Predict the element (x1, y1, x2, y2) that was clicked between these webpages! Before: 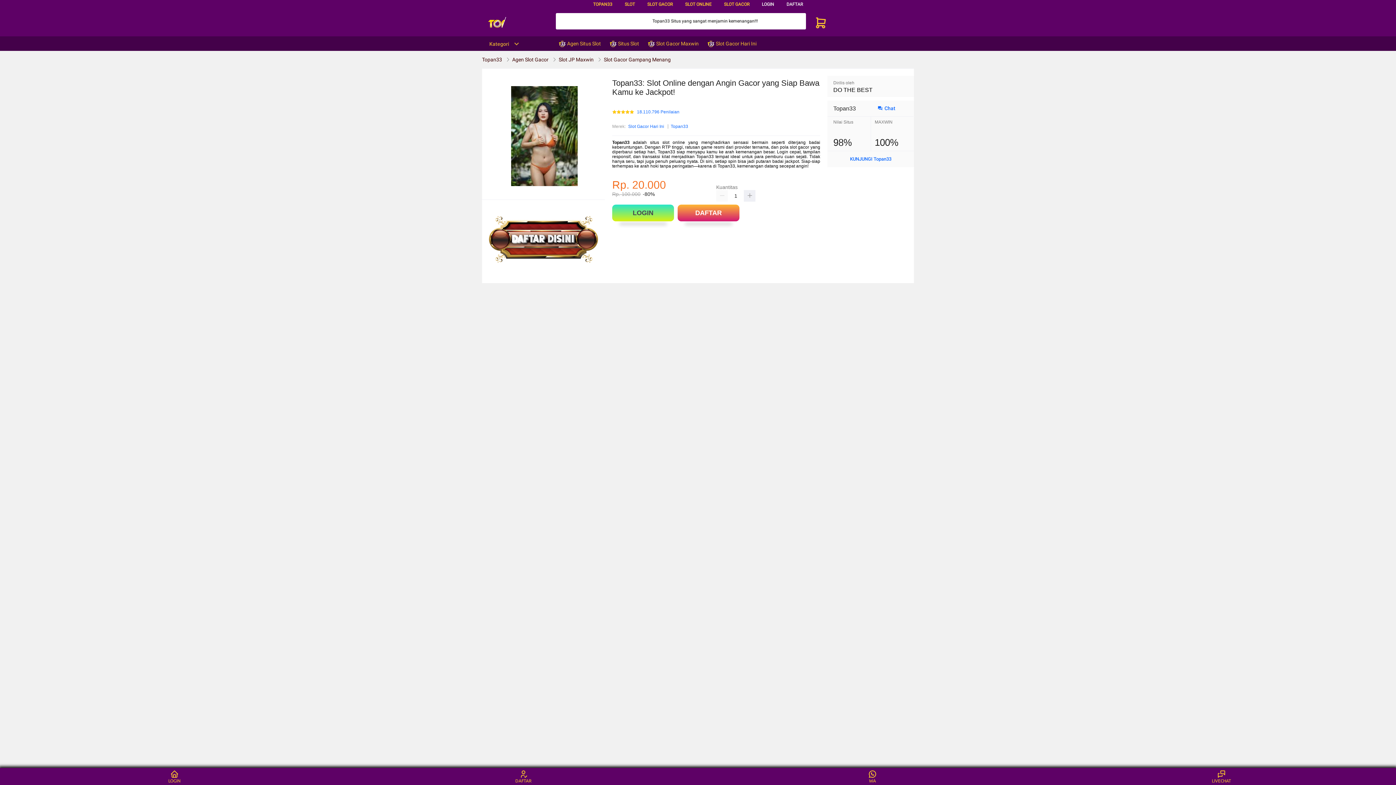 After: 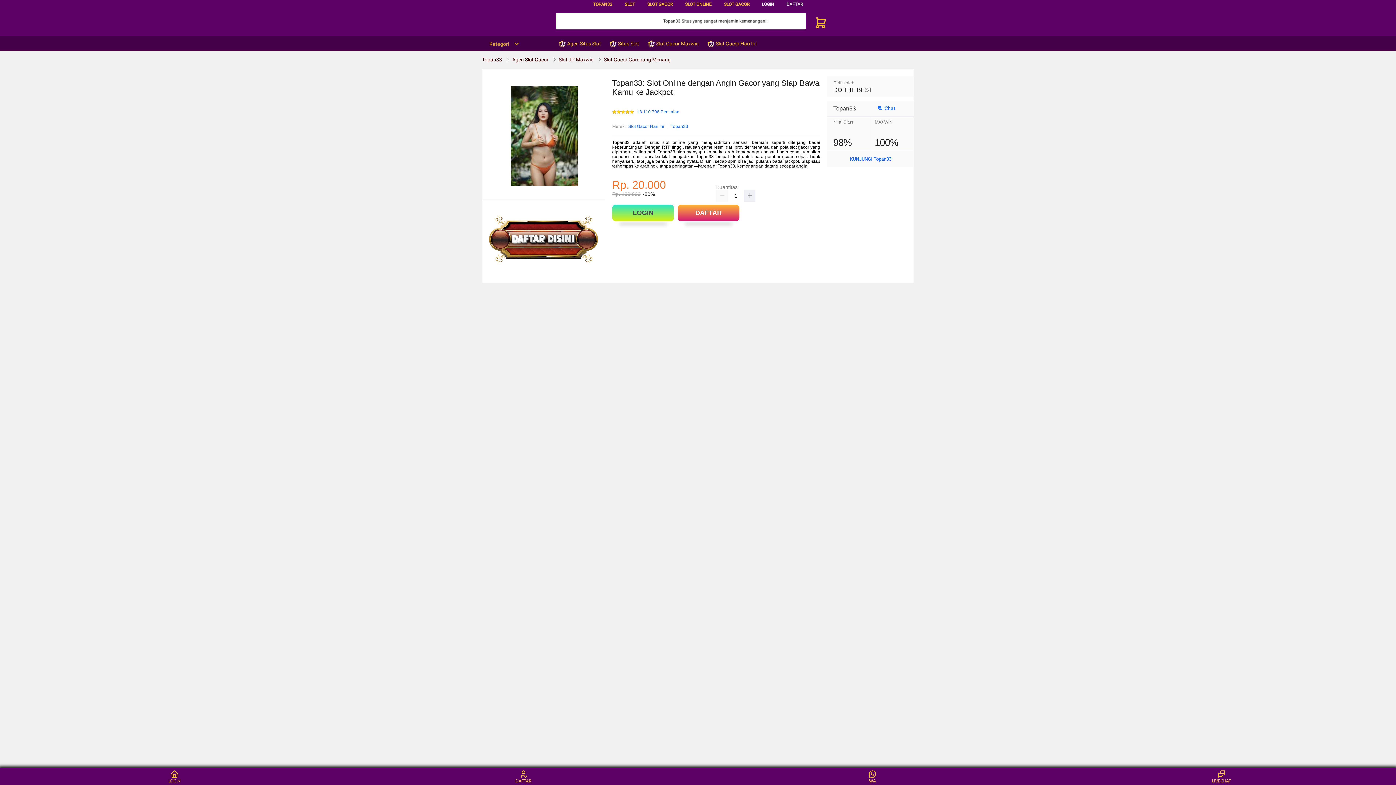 Action: label: Topan33 bbox: (480, 56, 503, 62)